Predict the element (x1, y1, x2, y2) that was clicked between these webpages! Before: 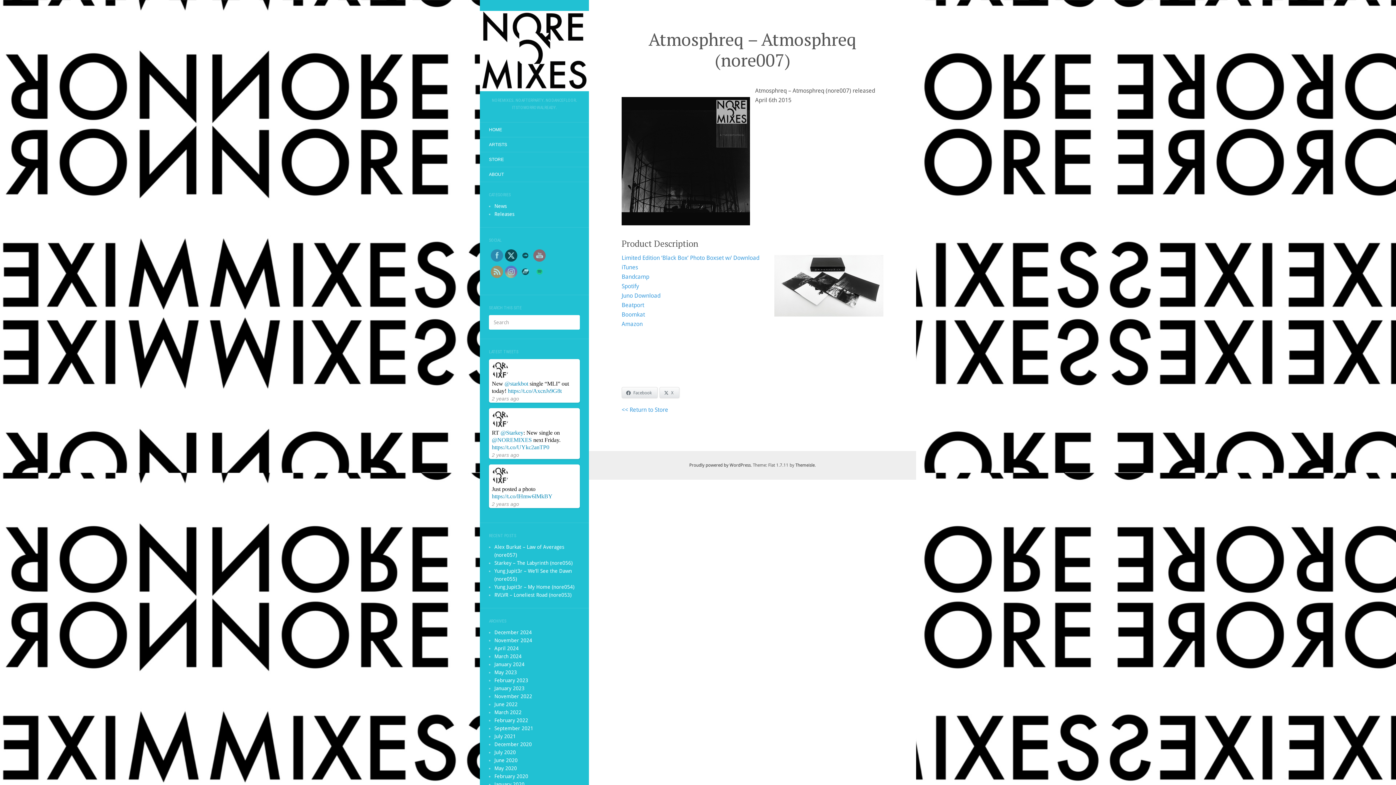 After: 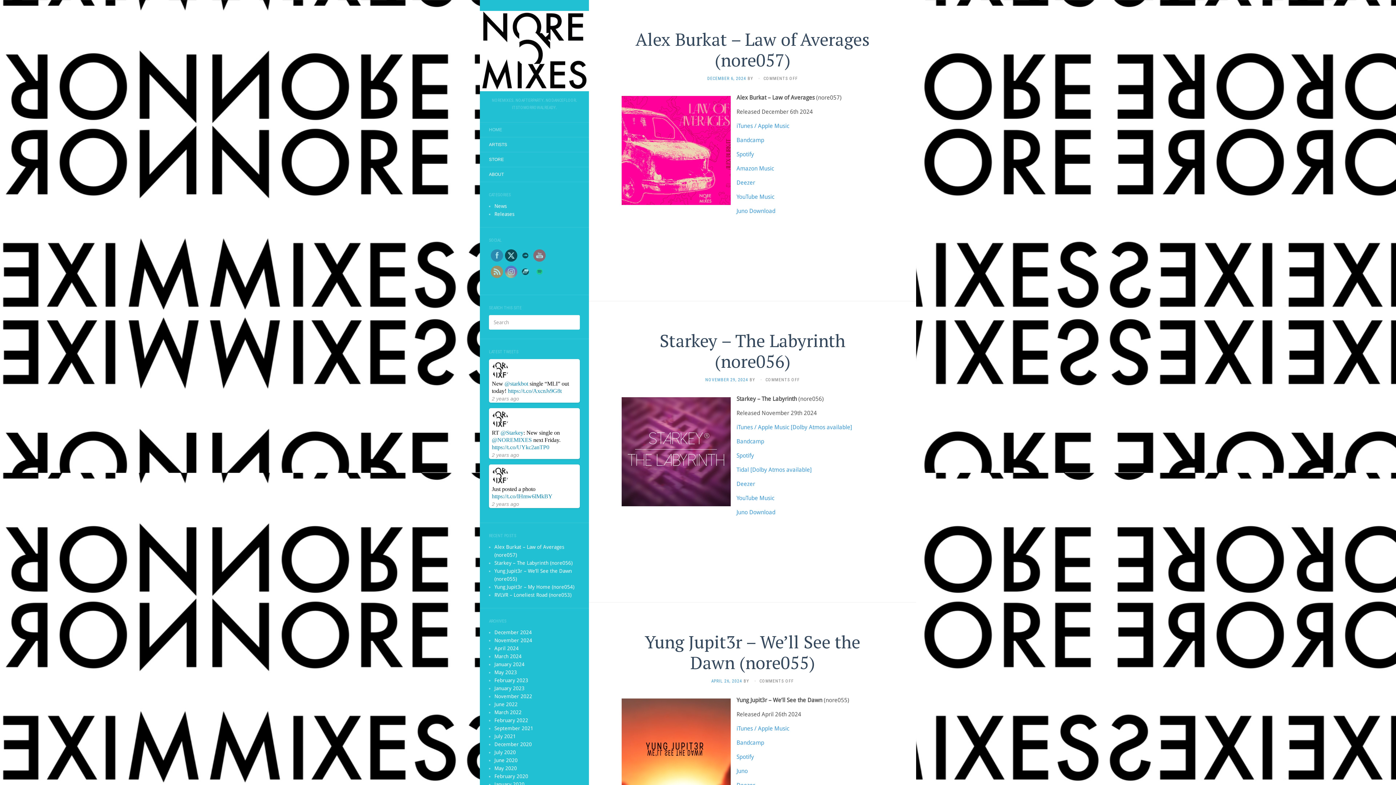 Action: bbox: (480, 123, 511, 135) label: HOME